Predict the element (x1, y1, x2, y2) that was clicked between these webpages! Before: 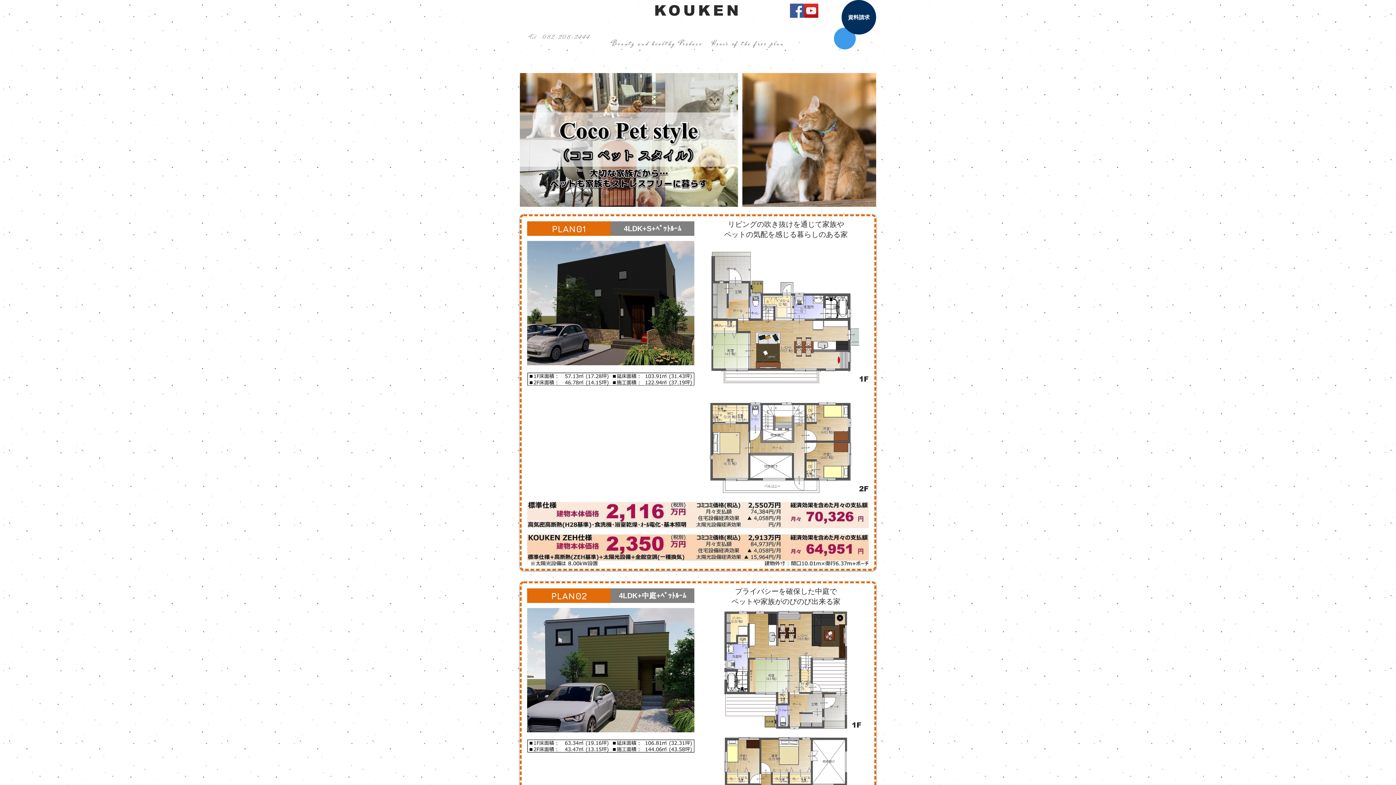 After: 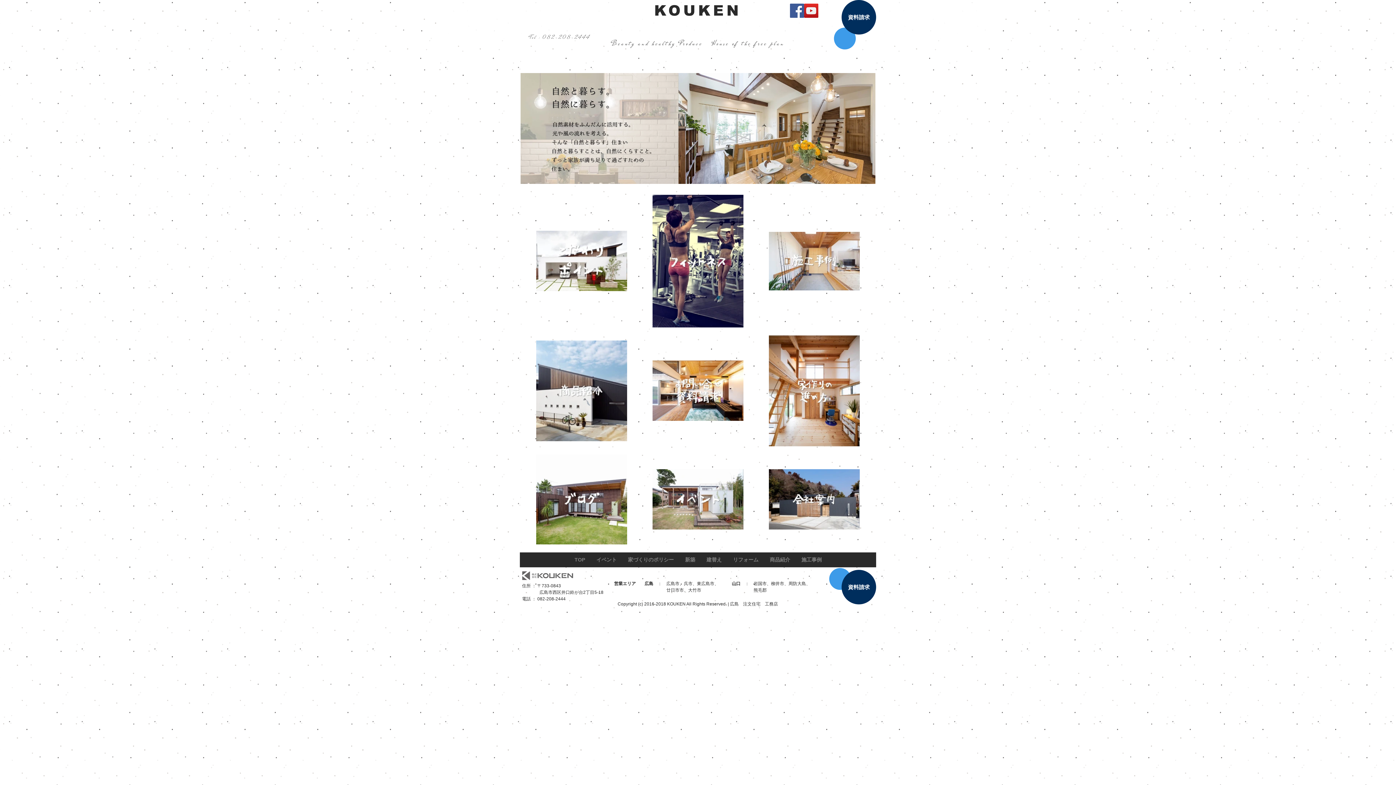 Action: label: House of the free plan bbox: (711, 38, 784, 48)